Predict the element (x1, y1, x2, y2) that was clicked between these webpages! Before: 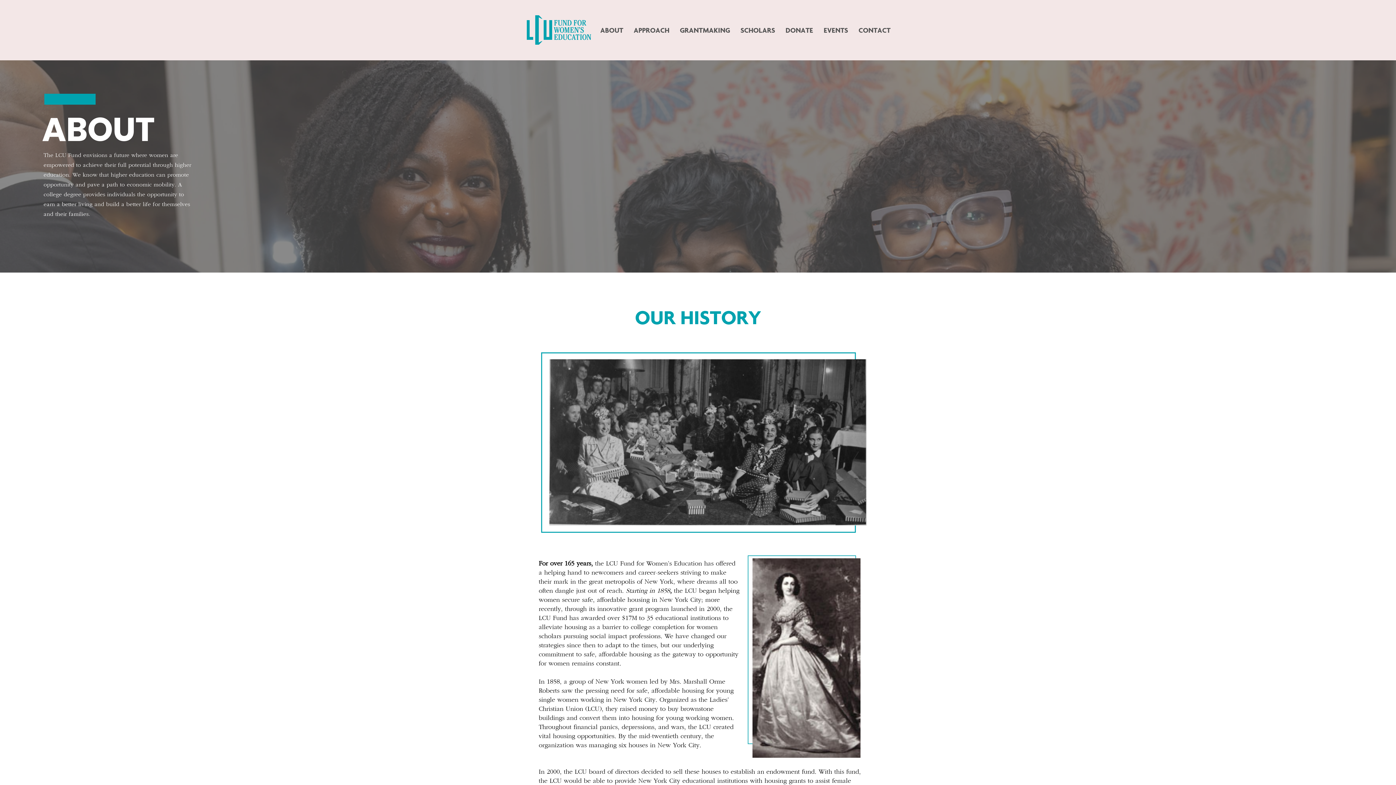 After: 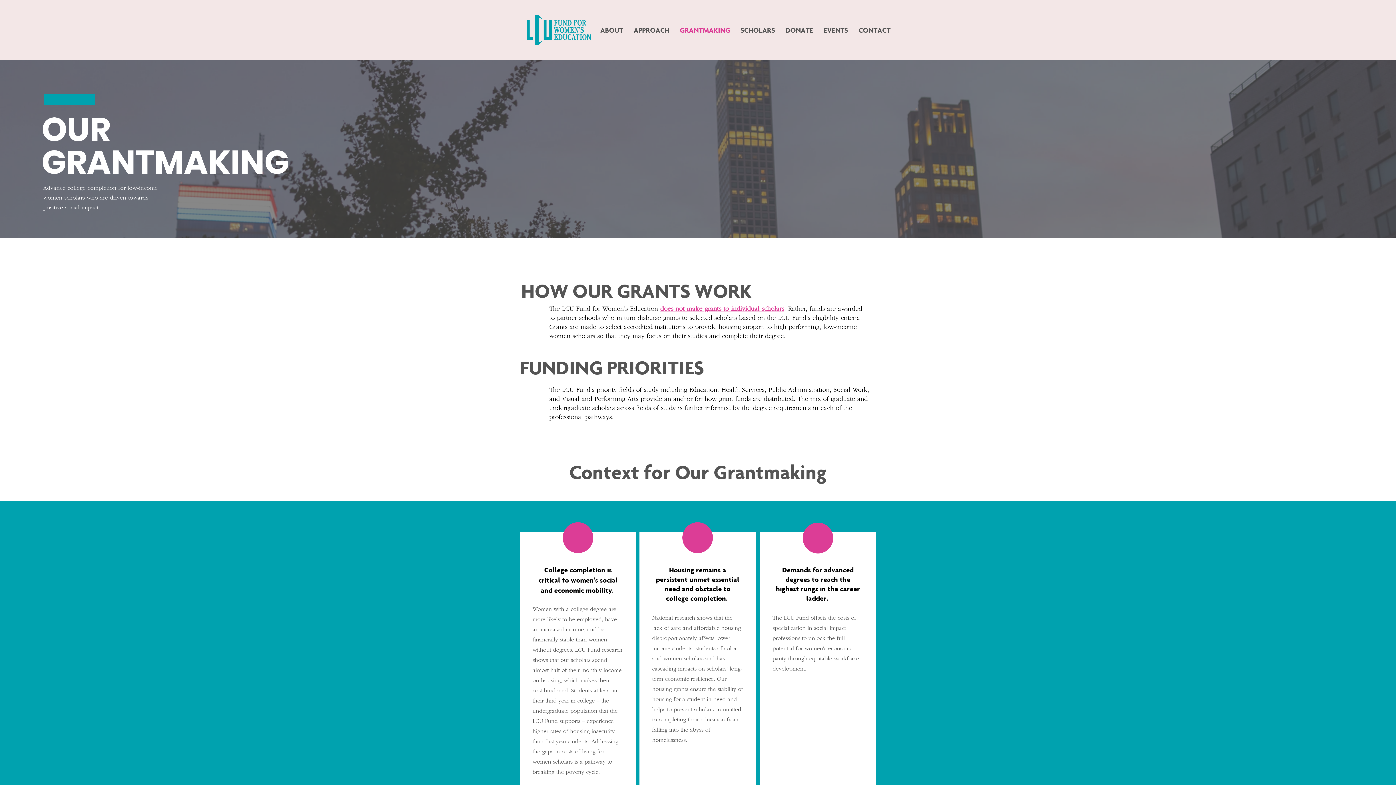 Action: label: GRANTMAKING bbox: (676, 23, 734, 36)